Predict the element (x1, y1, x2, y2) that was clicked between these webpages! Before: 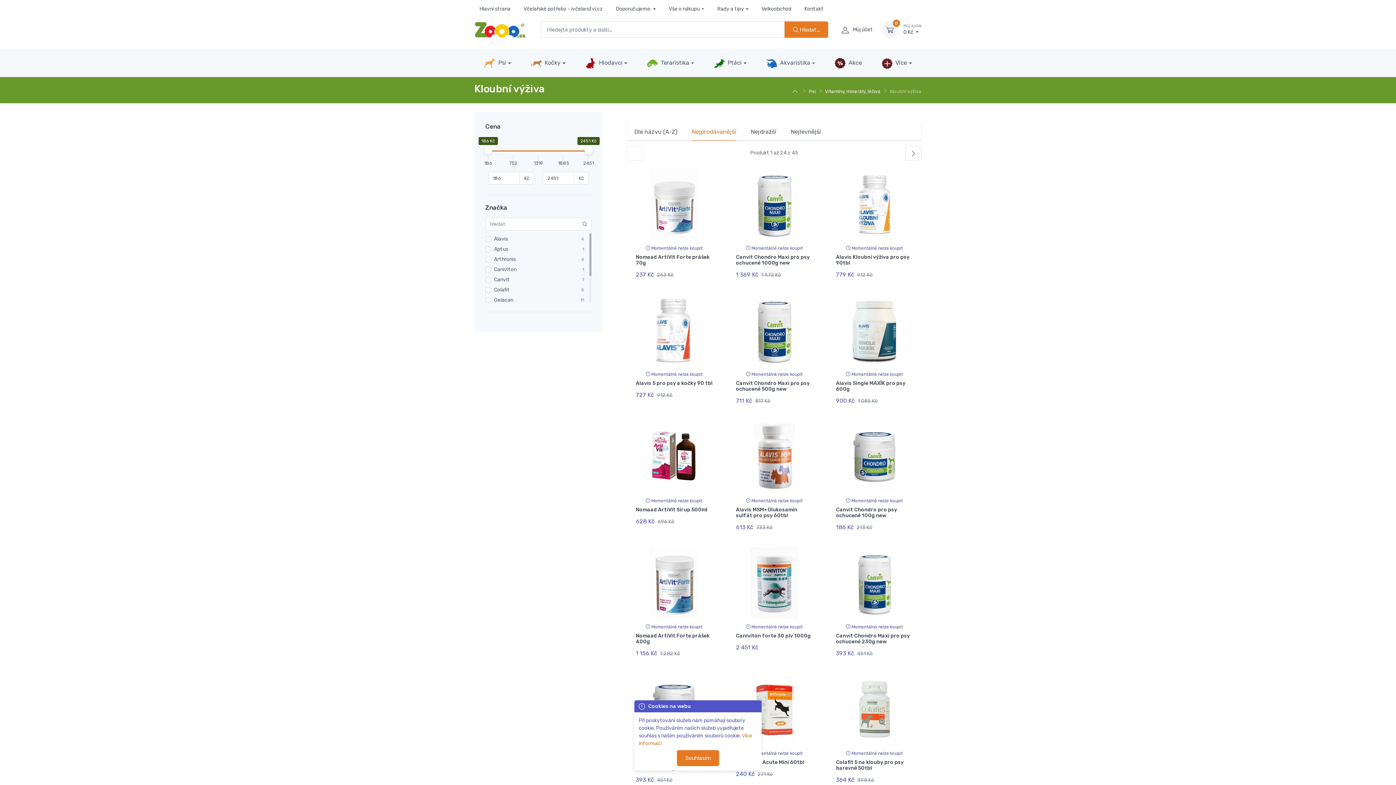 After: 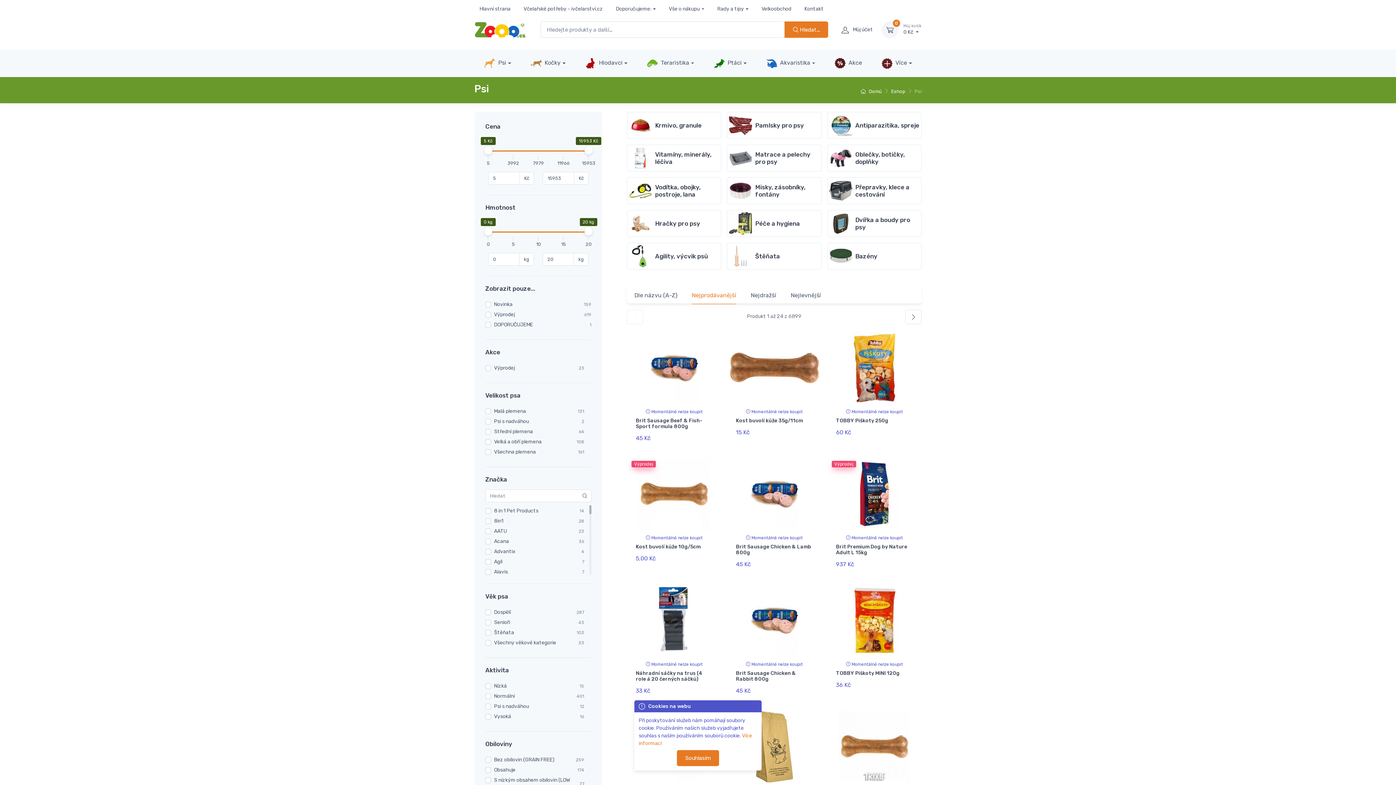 Action: label: Psi bbox: (809, 88, 815, 94)